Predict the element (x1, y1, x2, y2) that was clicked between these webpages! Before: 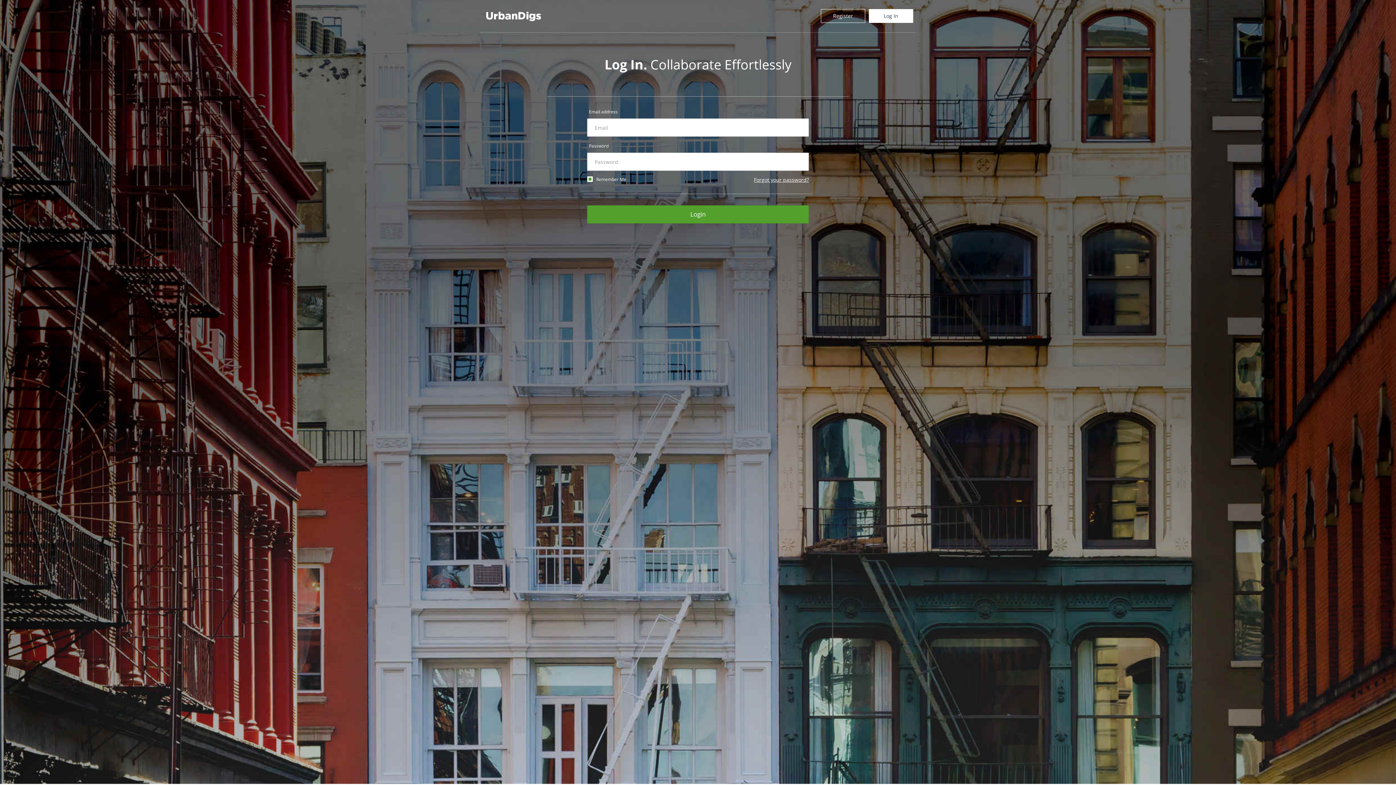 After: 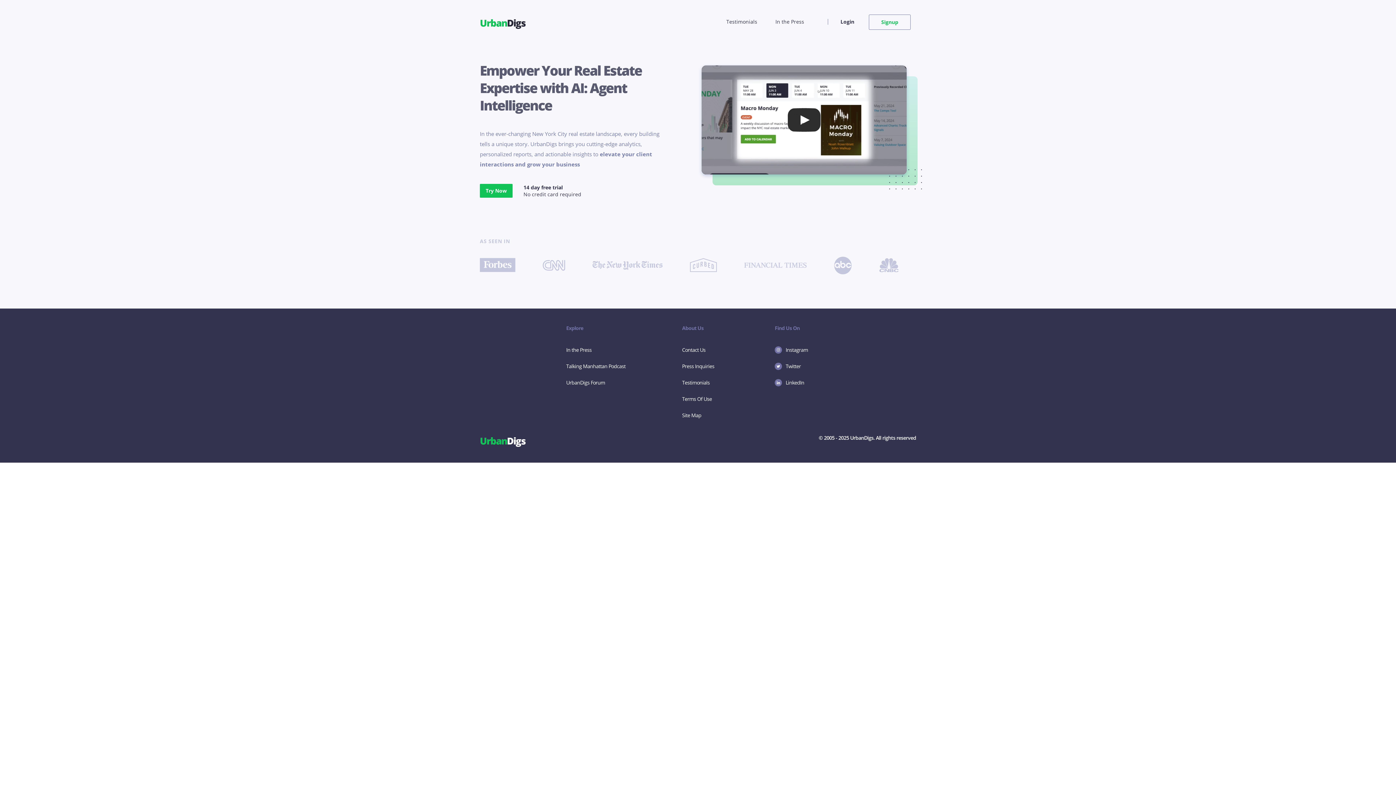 Action: bbox: (486, 7, 541, 25) label: UrbanDigs